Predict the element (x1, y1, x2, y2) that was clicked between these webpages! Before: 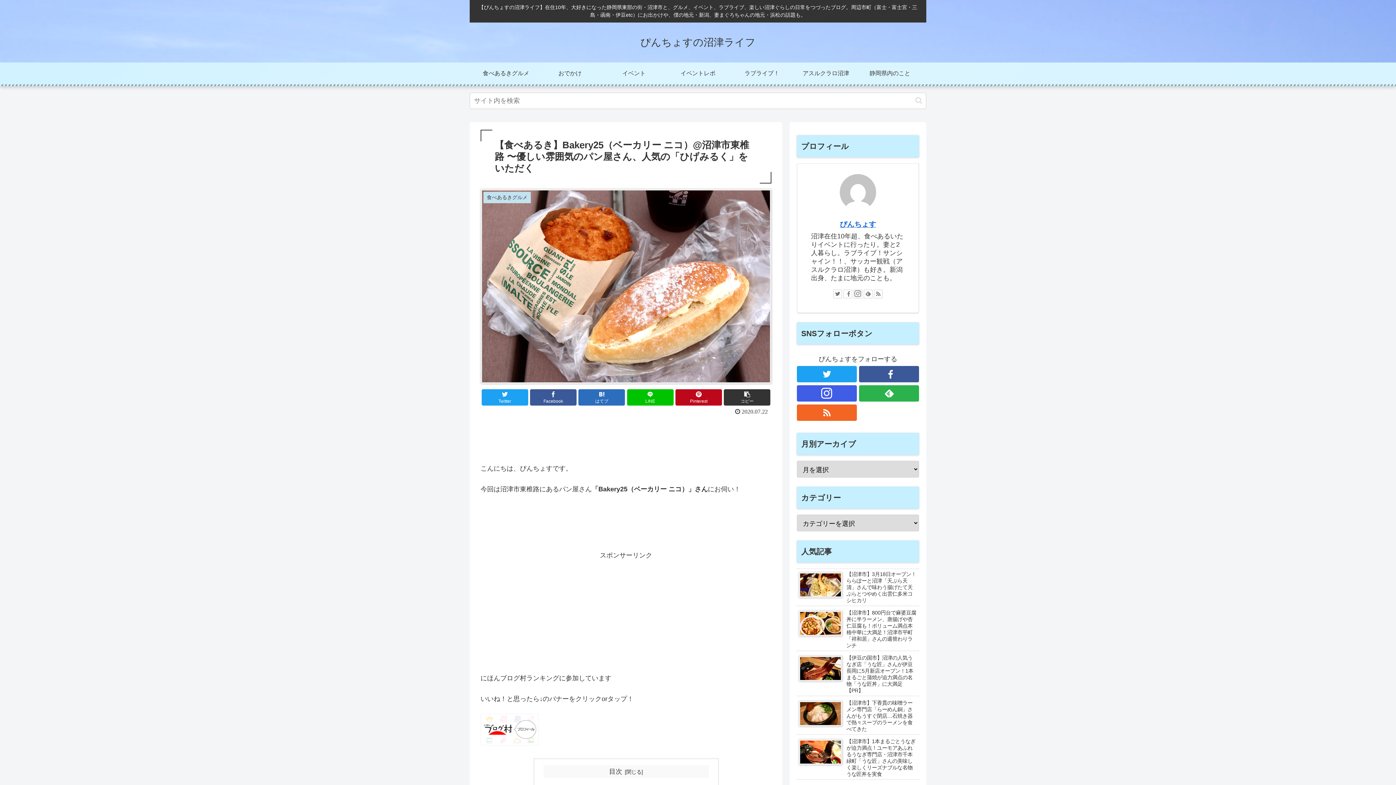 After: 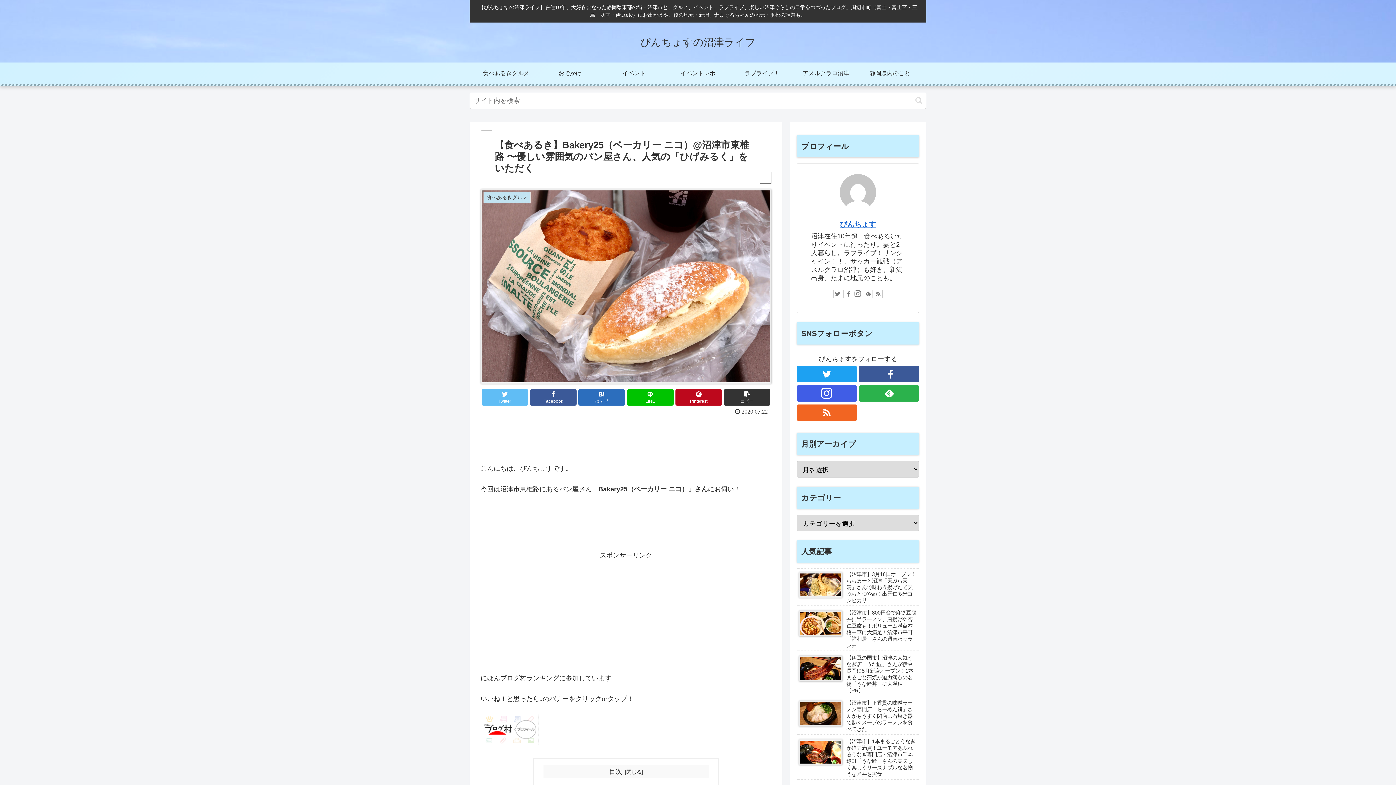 Action: bbox: (481, 389, 528, 405) label: Twitter